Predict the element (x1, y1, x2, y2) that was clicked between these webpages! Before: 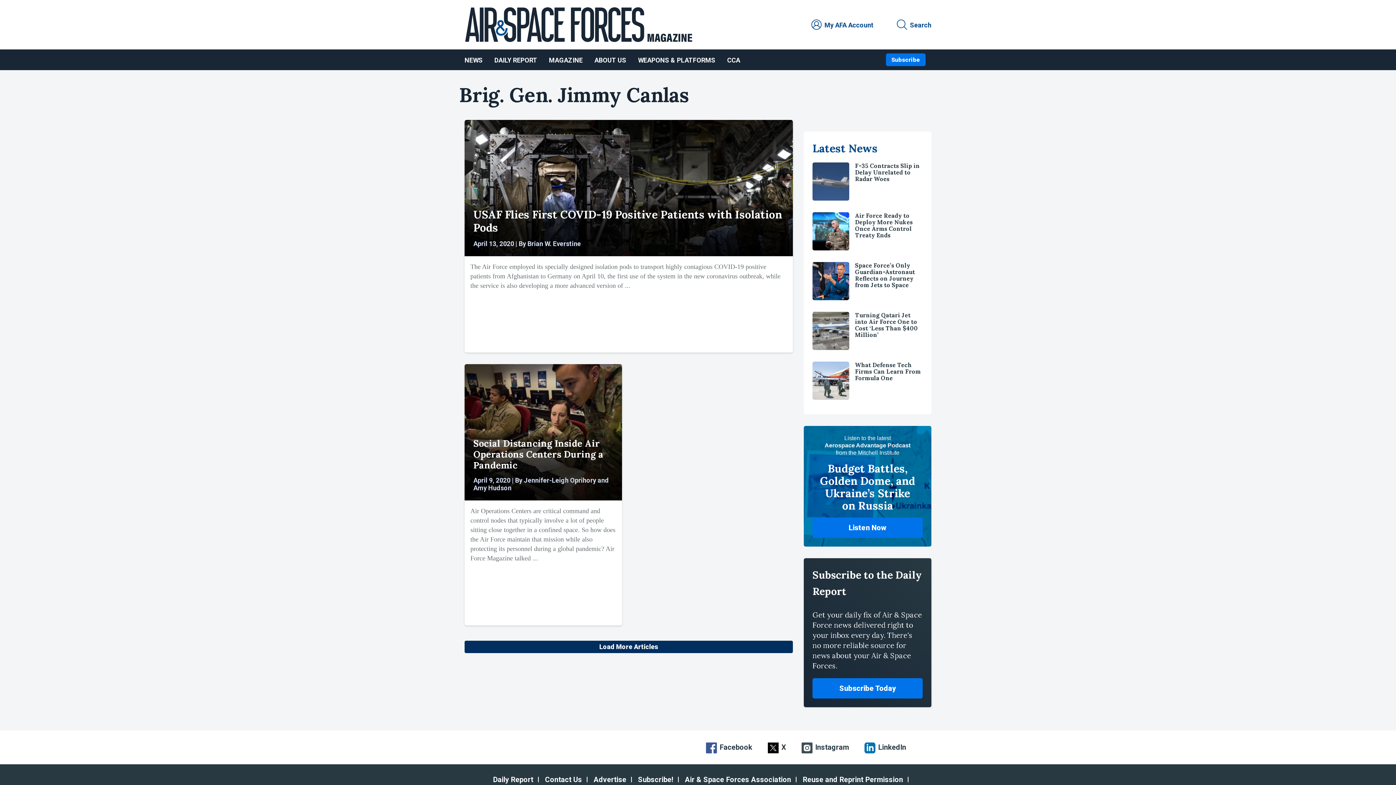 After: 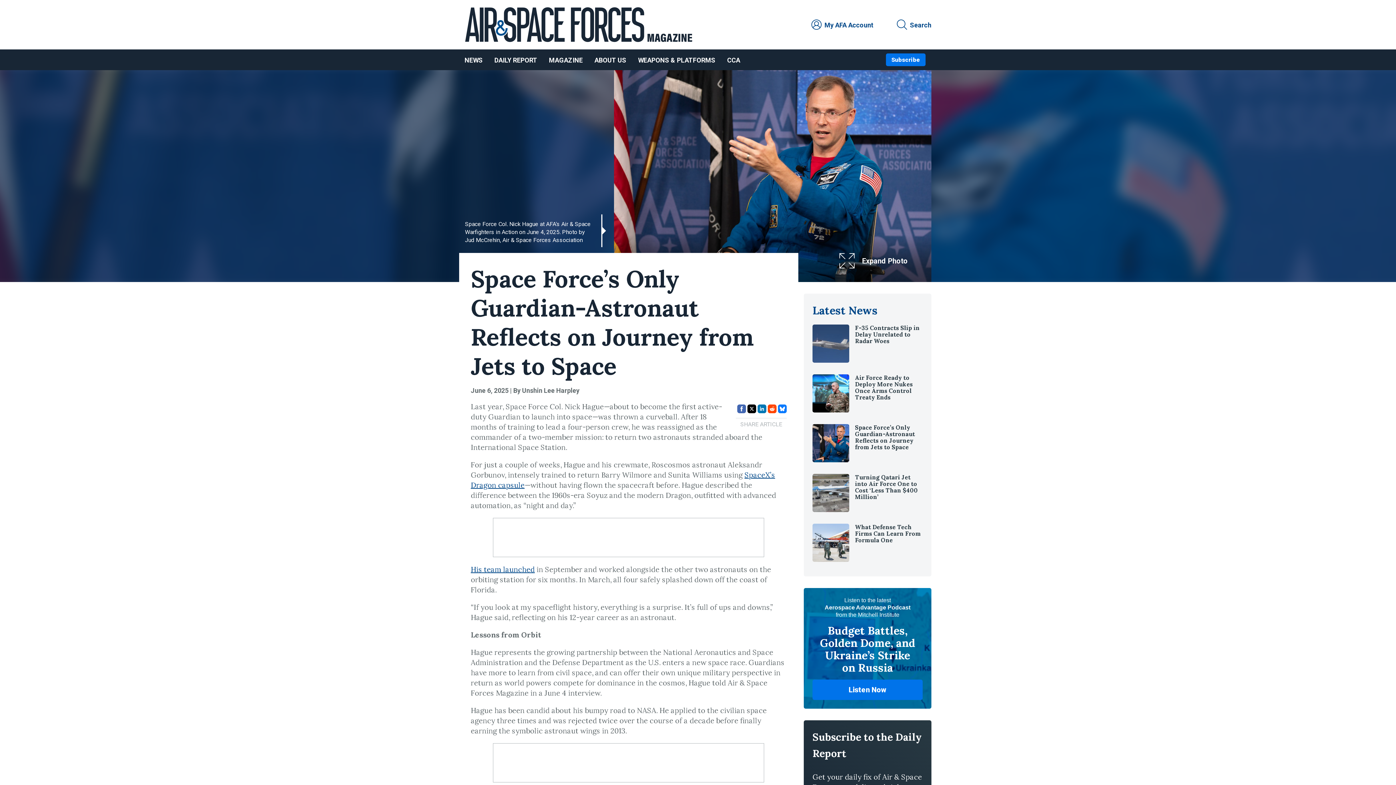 Action: bbox: (812, 295, 849, 301)